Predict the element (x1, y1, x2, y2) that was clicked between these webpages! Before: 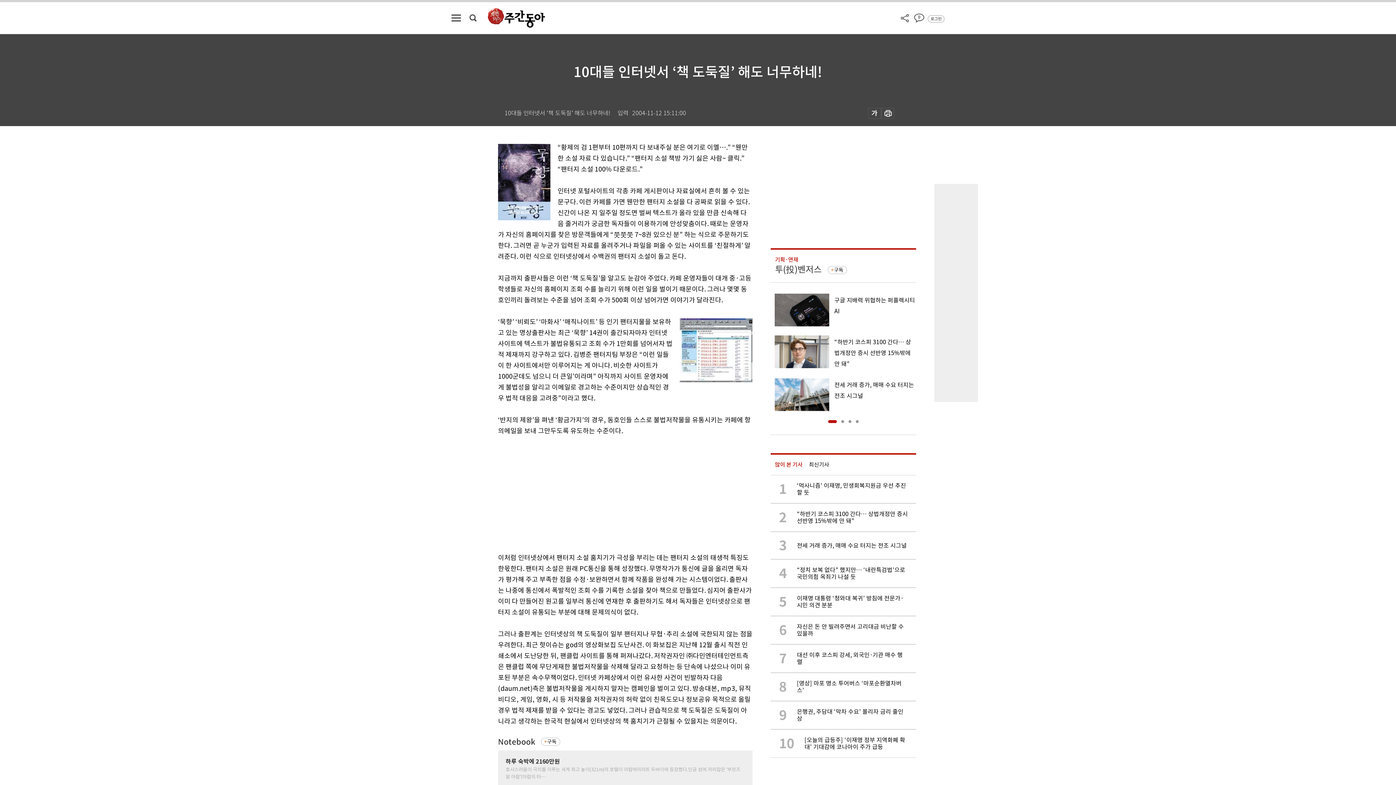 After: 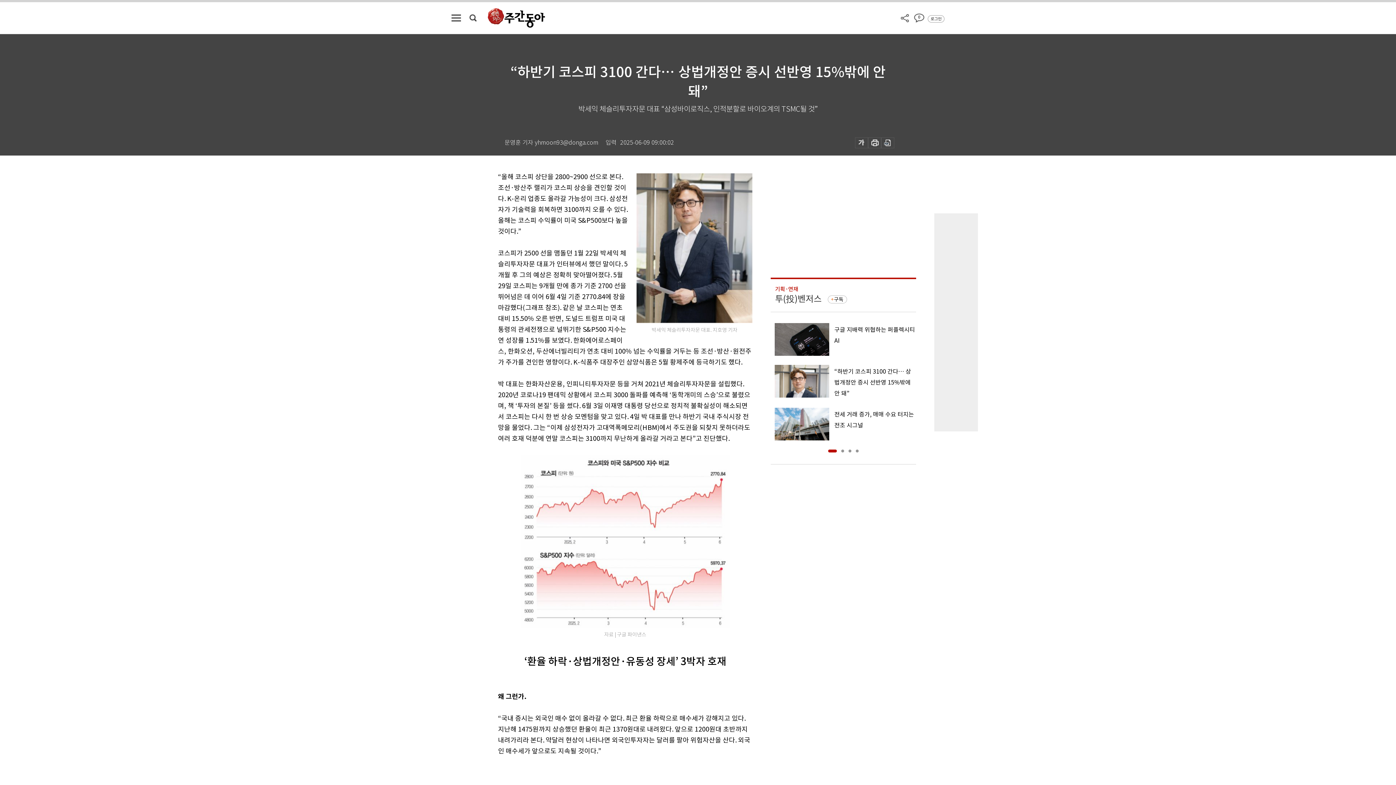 Action: label: 2

“하반기 코스피 3100 간다… 상법개정안 증시 선반영 15%밖에 안 돼” bbox: (770, 503, 916, 532)